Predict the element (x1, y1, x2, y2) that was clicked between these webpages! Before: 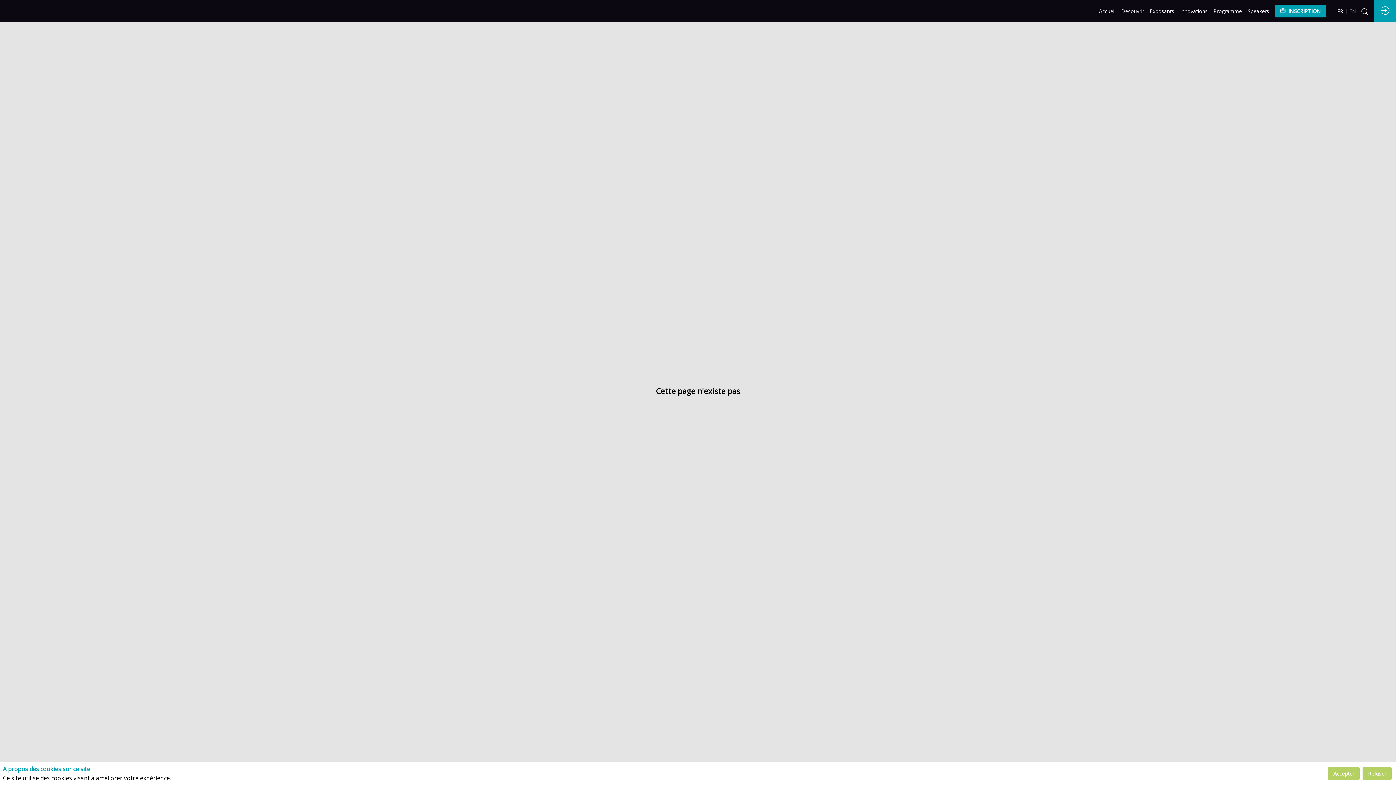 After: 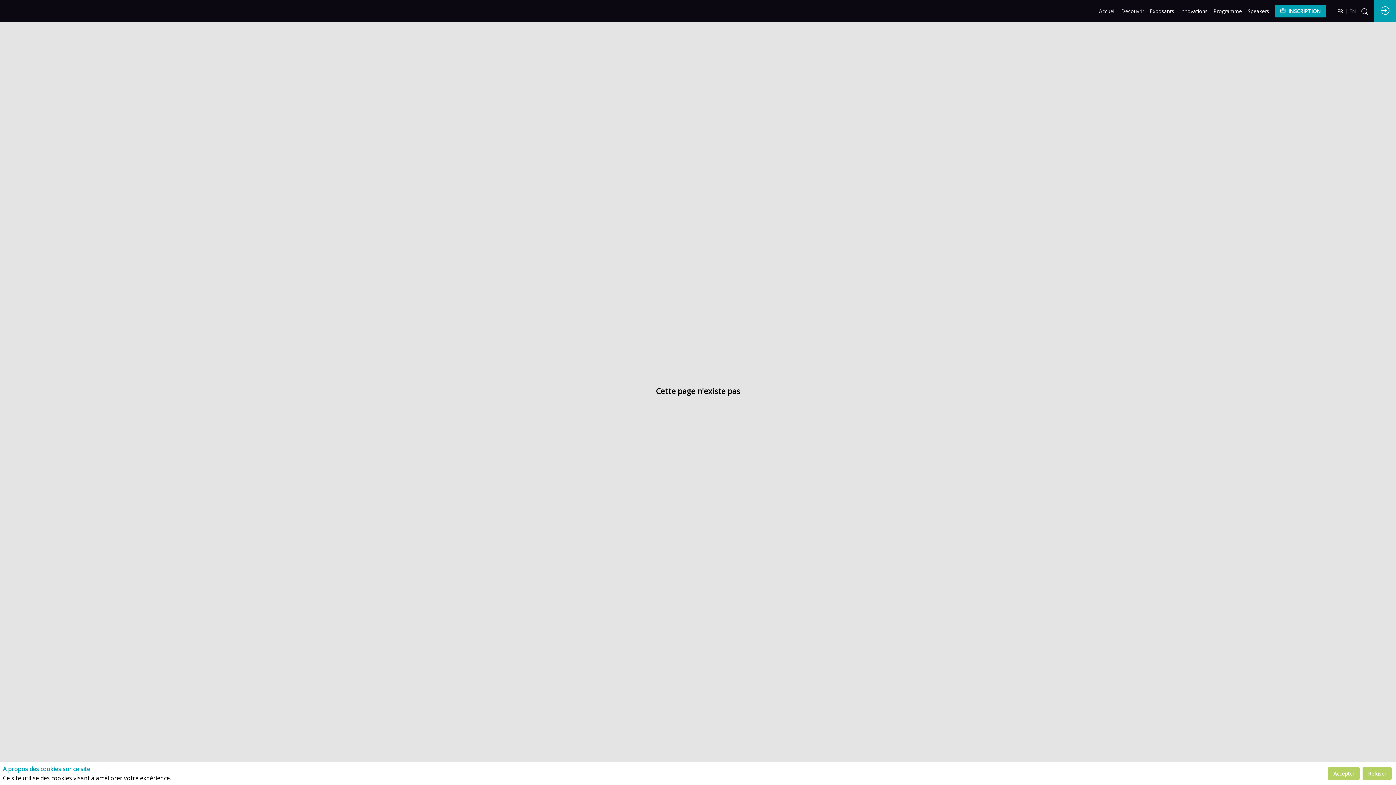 Action: bbox: (1229, 0, 1257, 21) label: Programme